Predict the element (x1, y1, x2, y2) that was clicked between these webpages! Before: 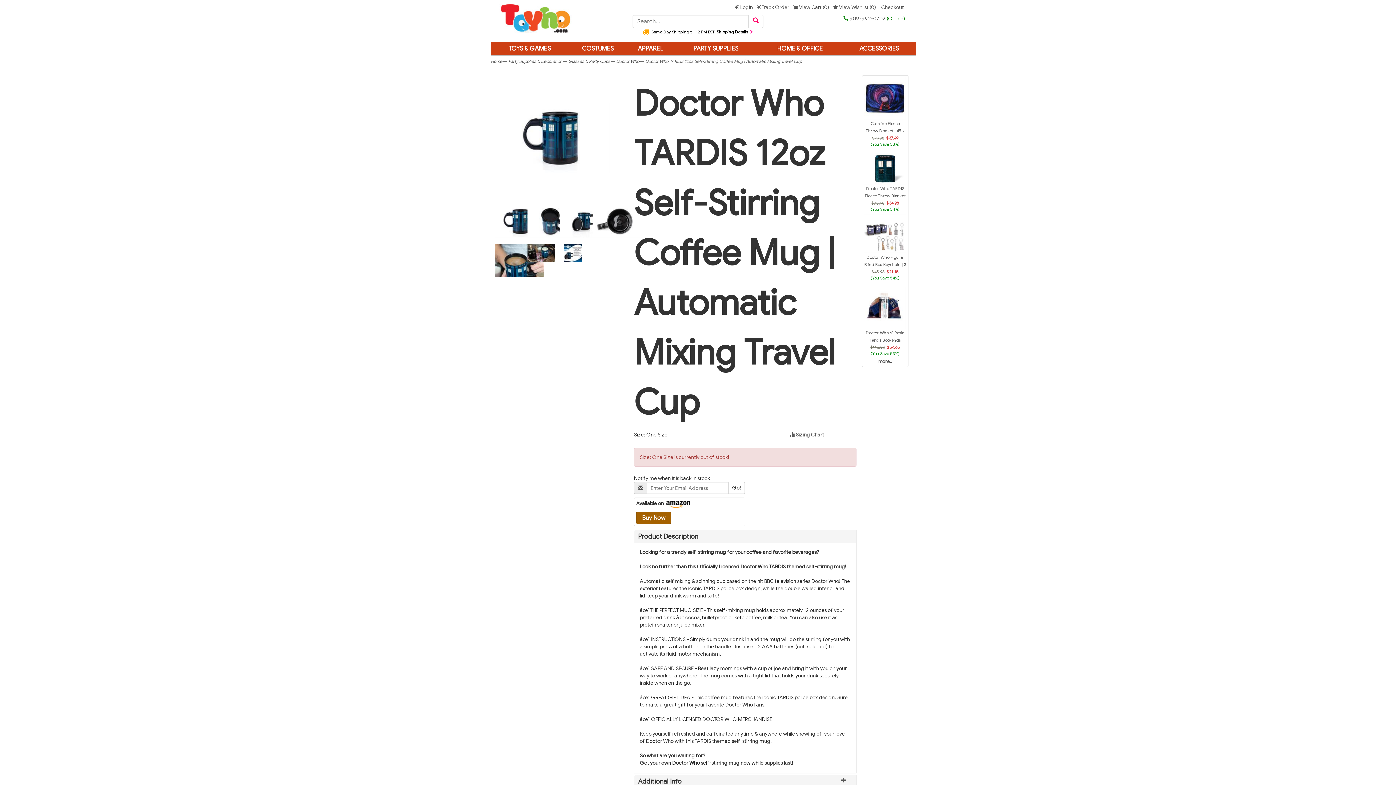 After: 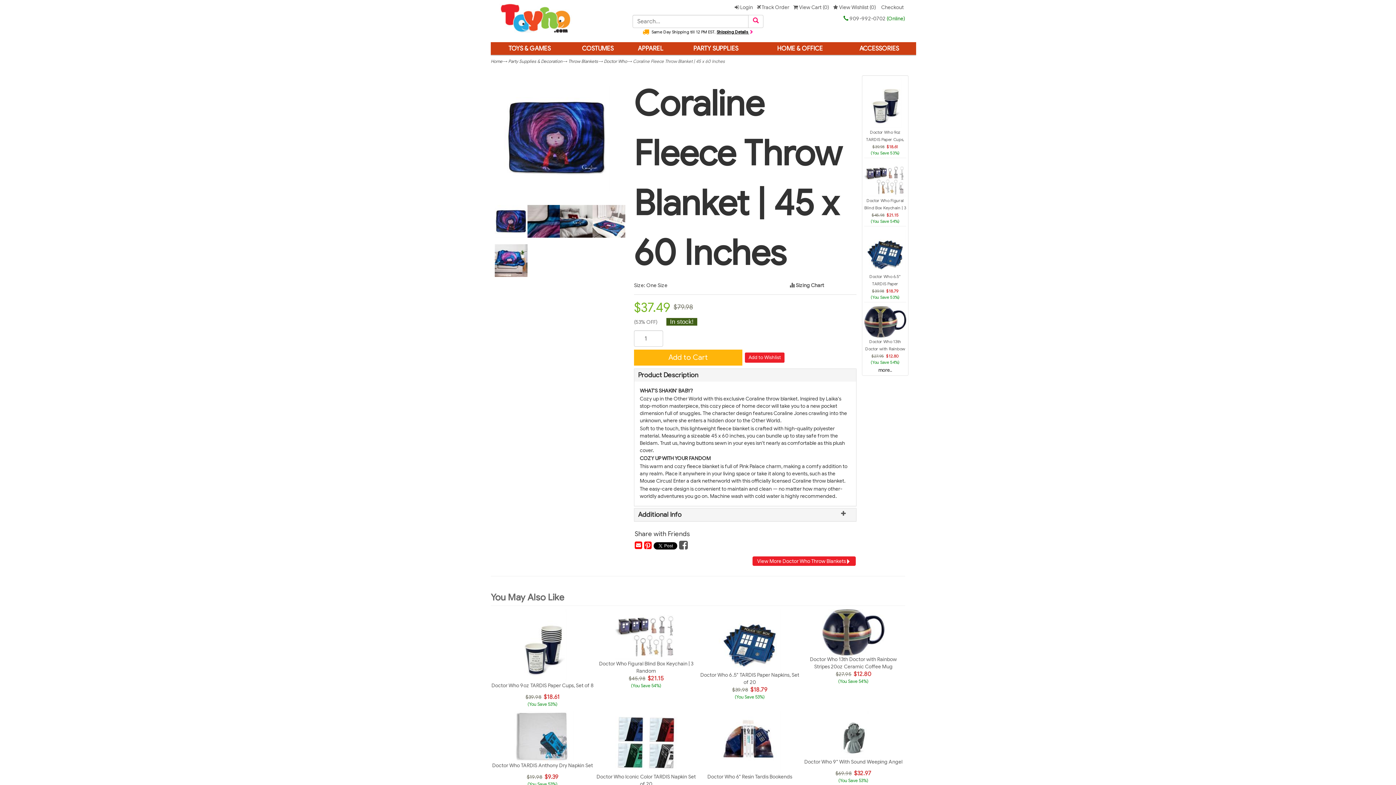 Action: bbox: (865, 121, 904, 140) label: Coraline Fleece Throw Blanket | 45 x 60 Inches